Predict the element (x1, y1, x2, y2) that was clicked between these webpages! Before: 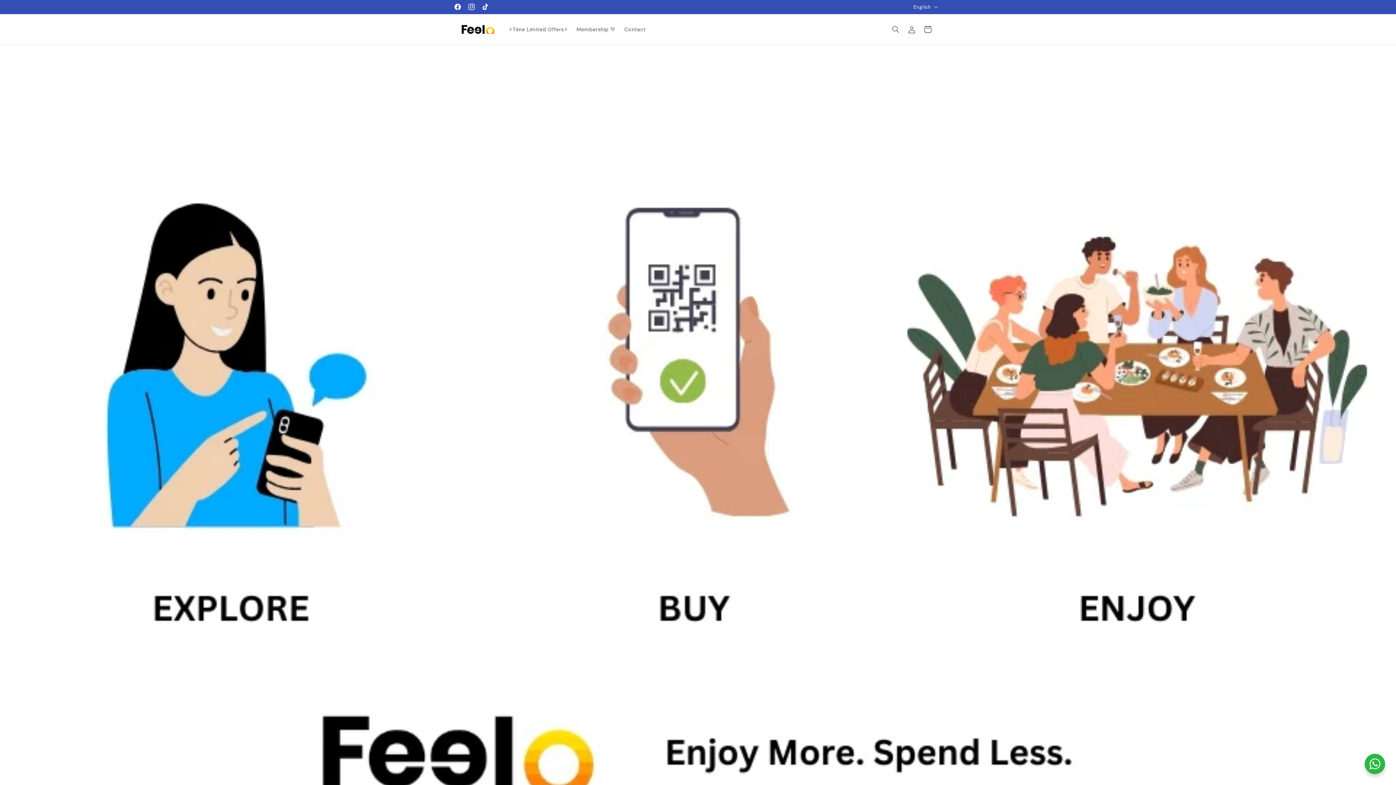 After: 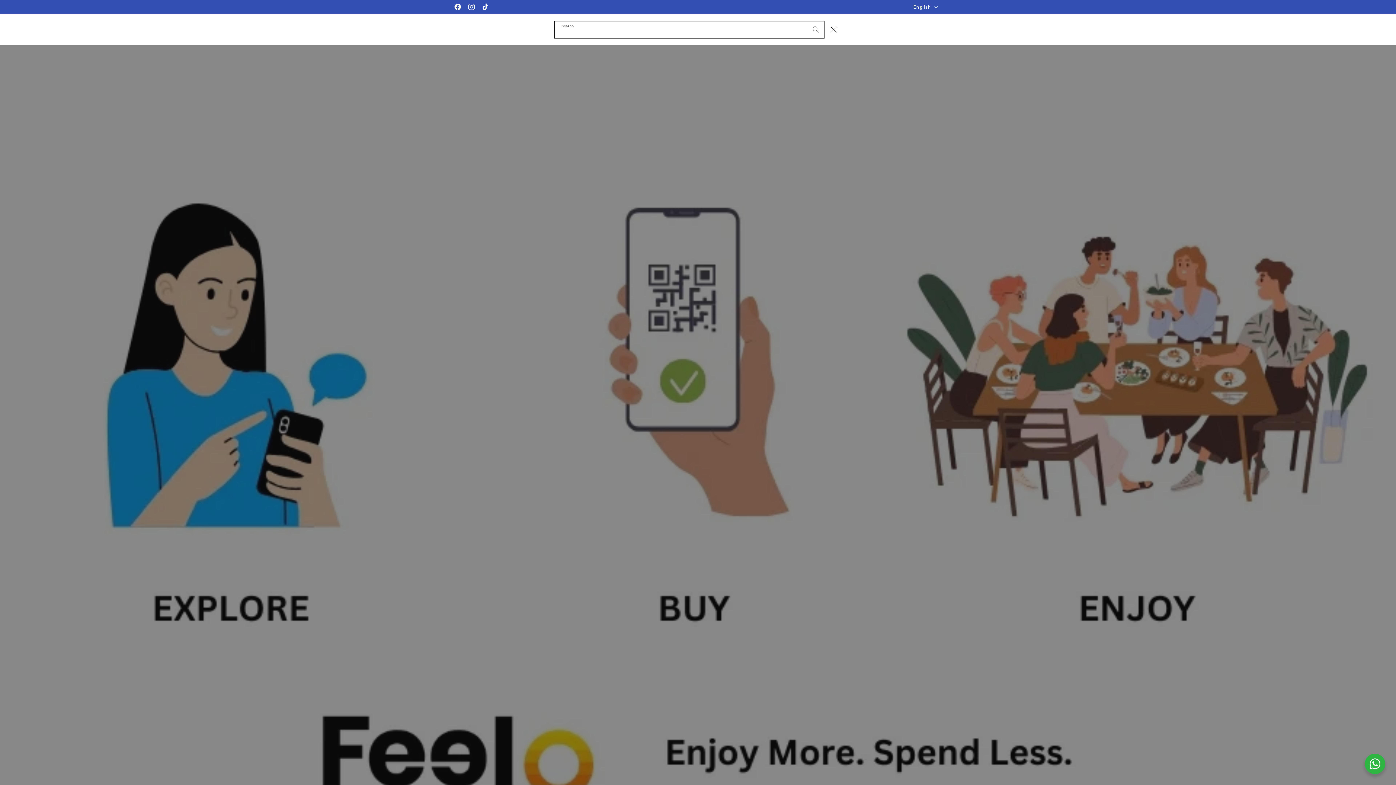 Action: bbox: (888, 21, 904, 37) label: Search